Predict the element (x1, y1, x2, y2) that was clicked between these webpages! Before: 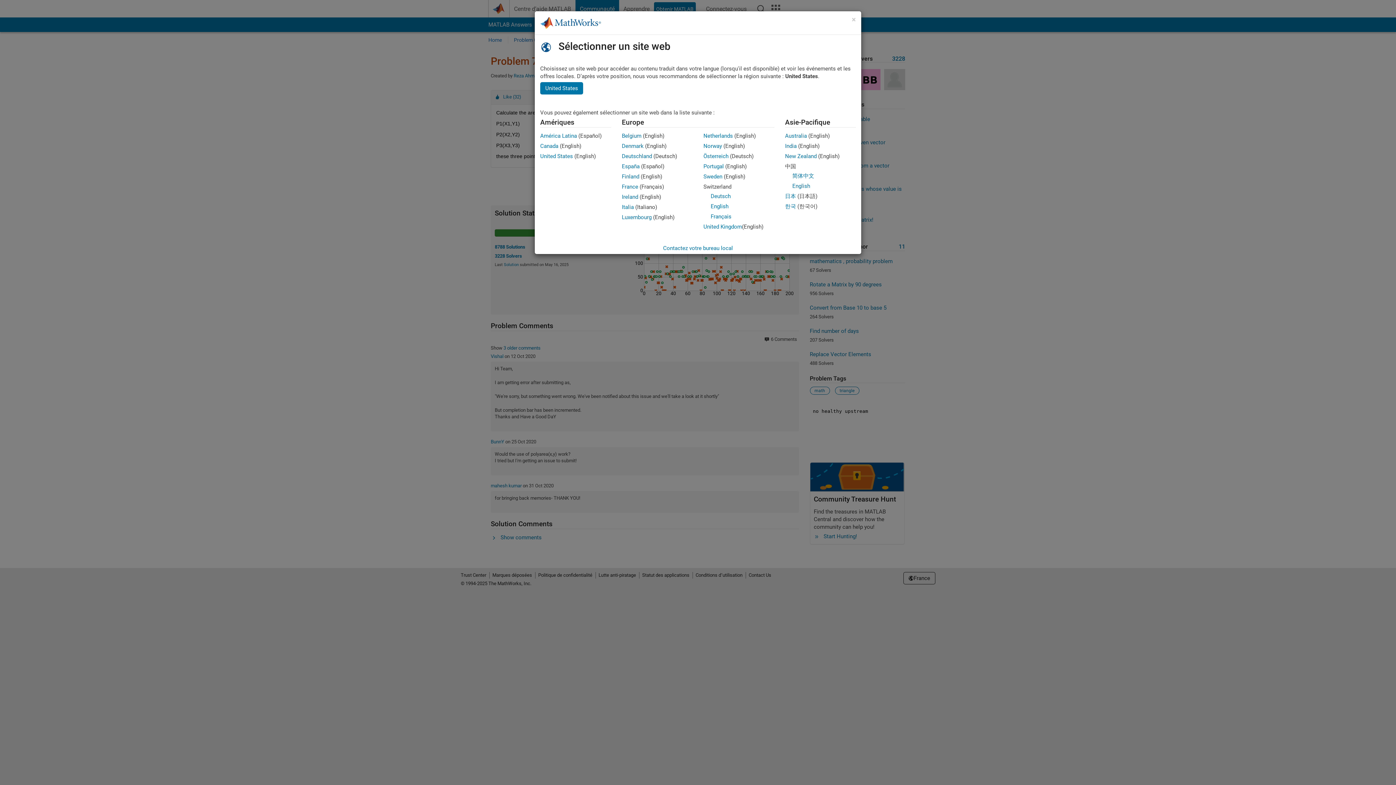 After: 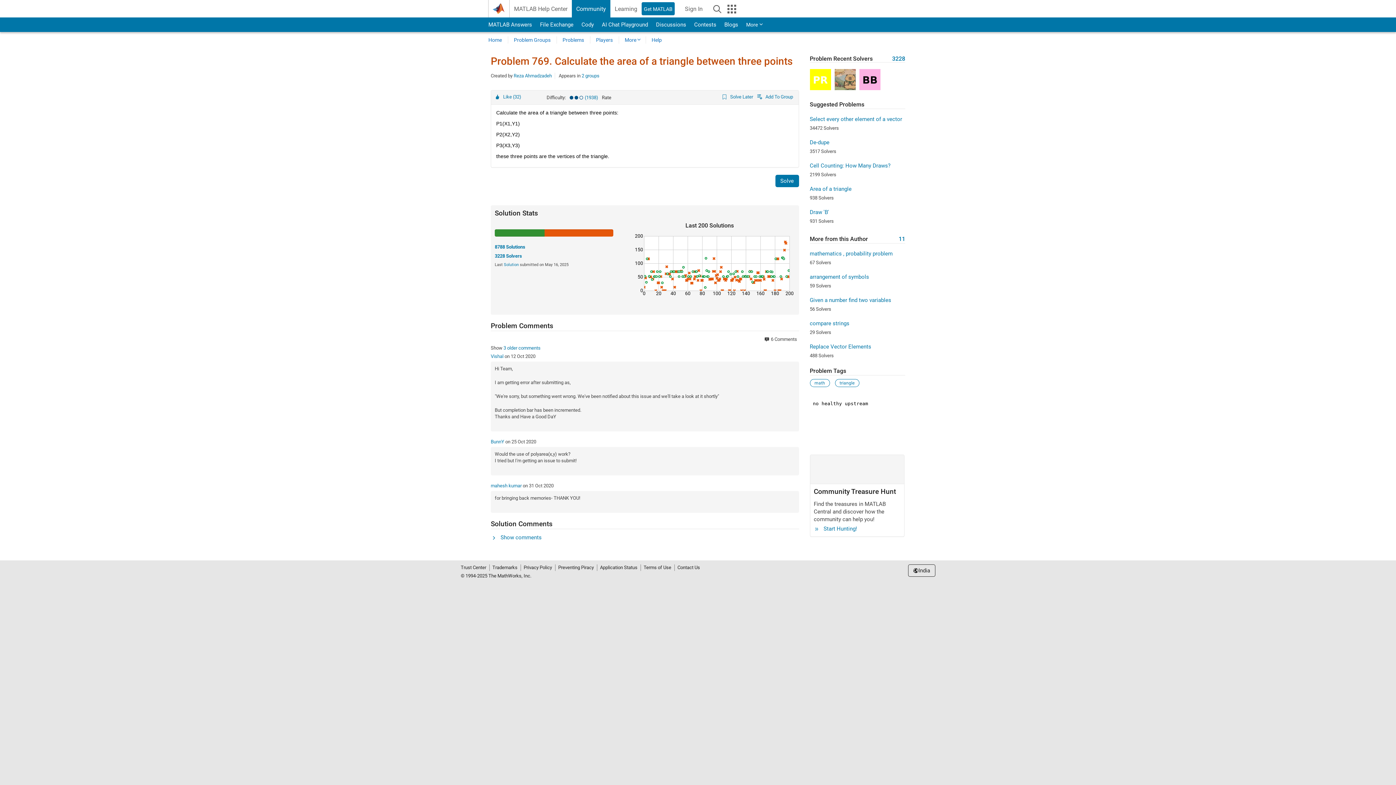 Action: bbox: (785, 142, 796, 149) label: India